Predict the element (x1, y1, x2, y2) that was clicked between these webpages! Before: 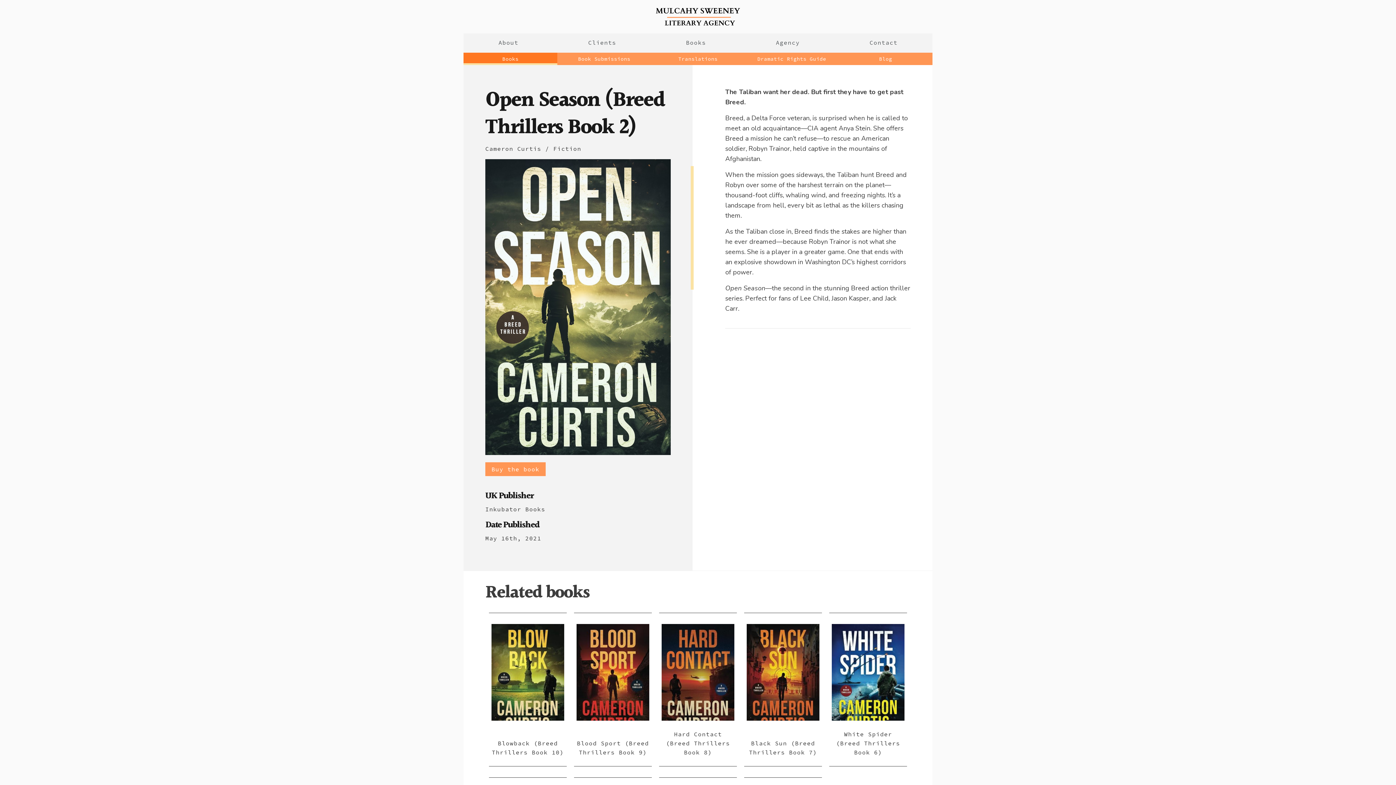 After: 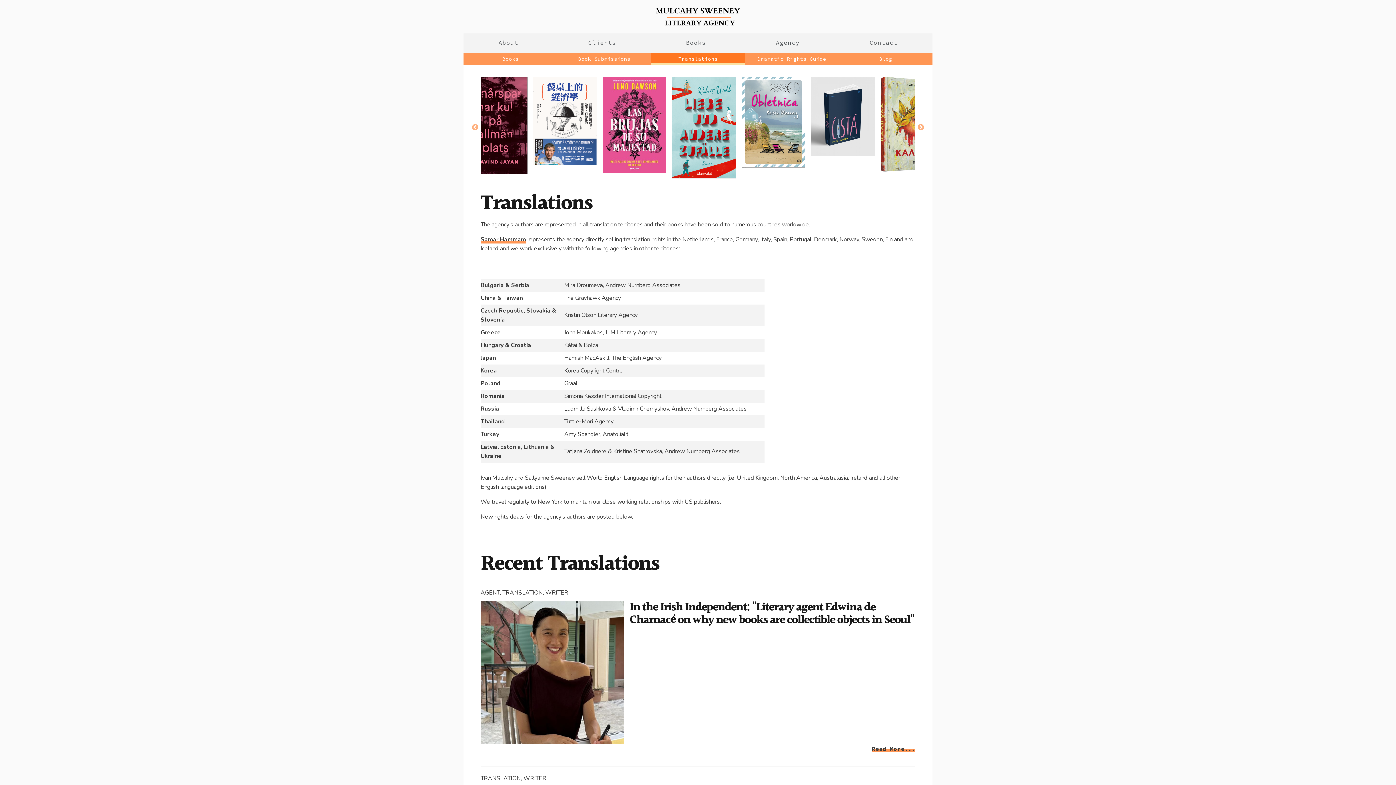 Action: label: Translations bbox: (651, 52, 745, 65)